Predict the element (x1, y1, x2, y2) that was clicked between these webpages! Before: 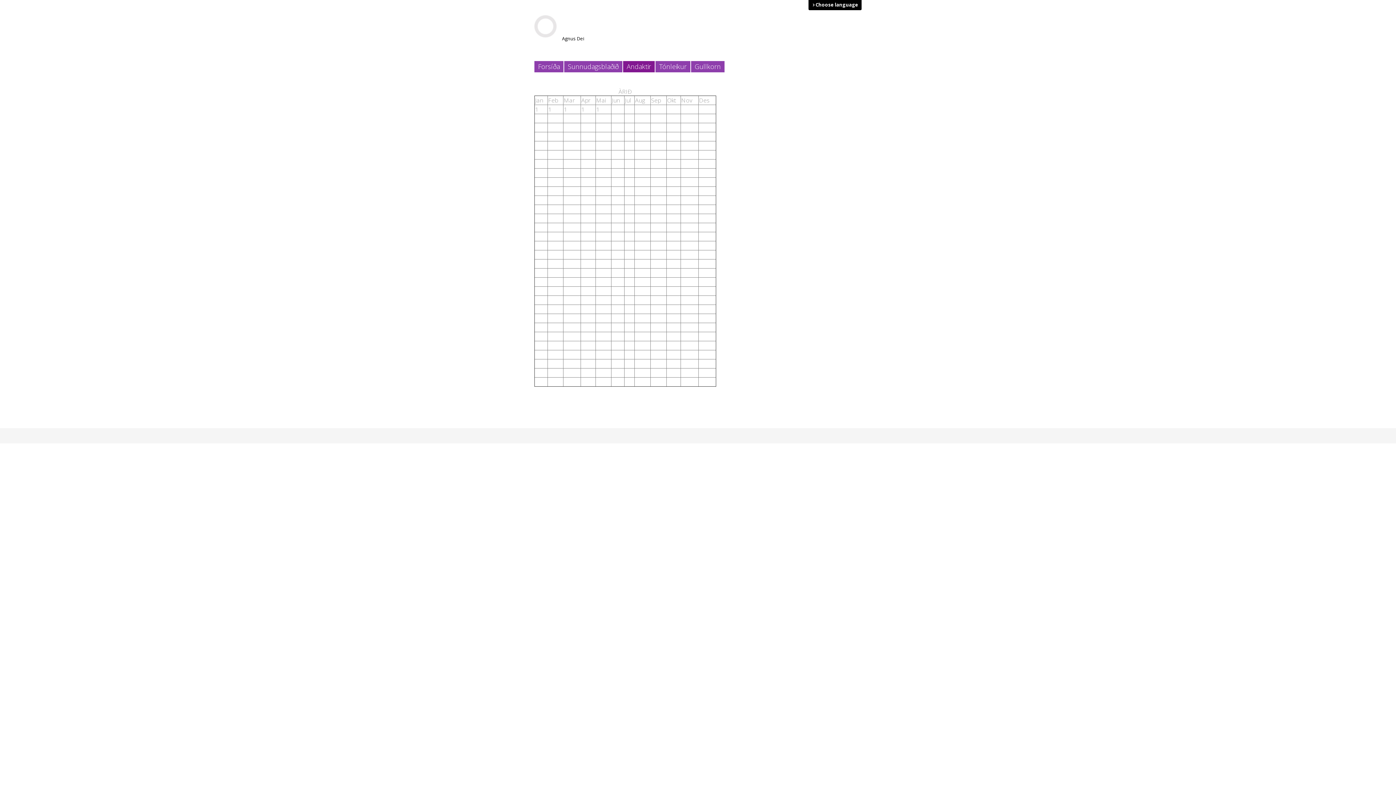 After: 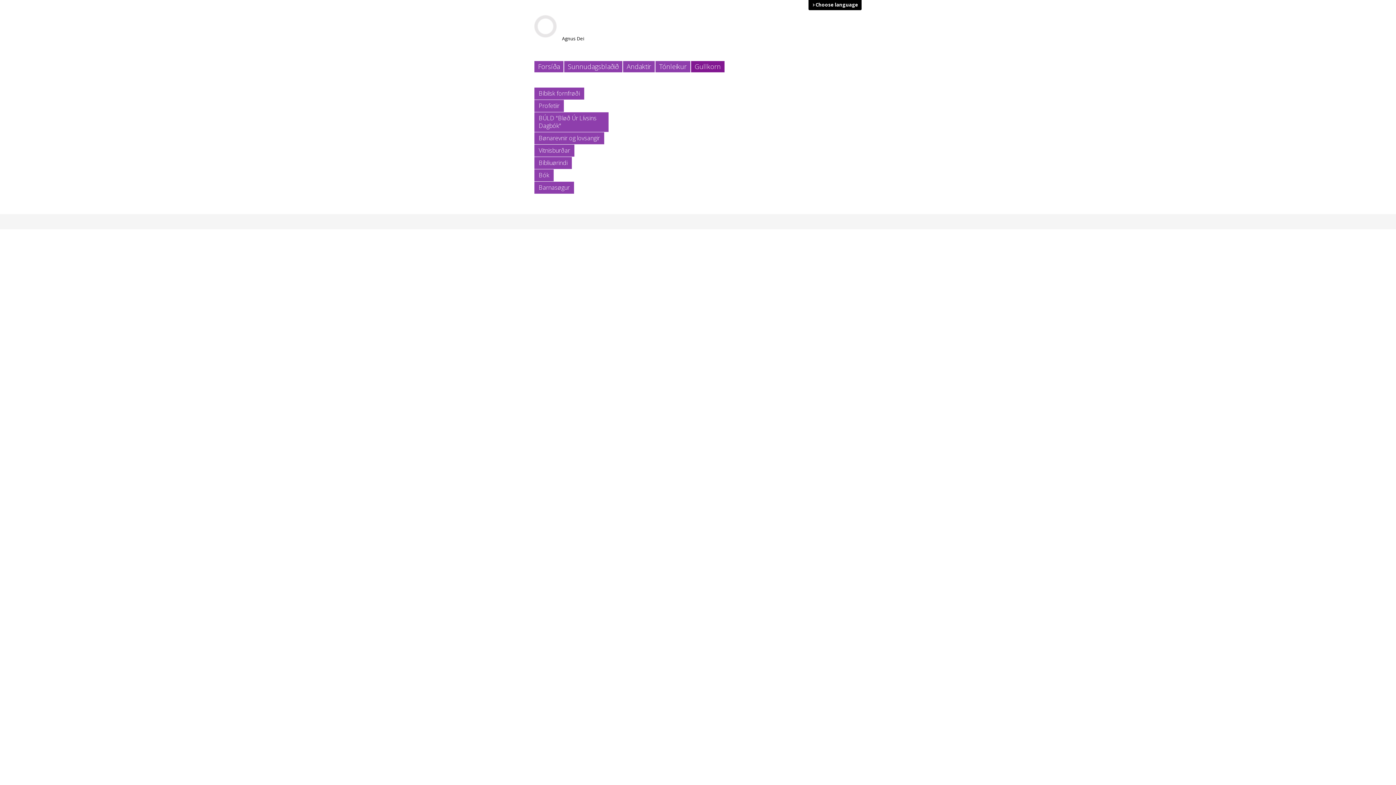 Action: bbox: (691, 61, 724, 72) label: Gullkorn